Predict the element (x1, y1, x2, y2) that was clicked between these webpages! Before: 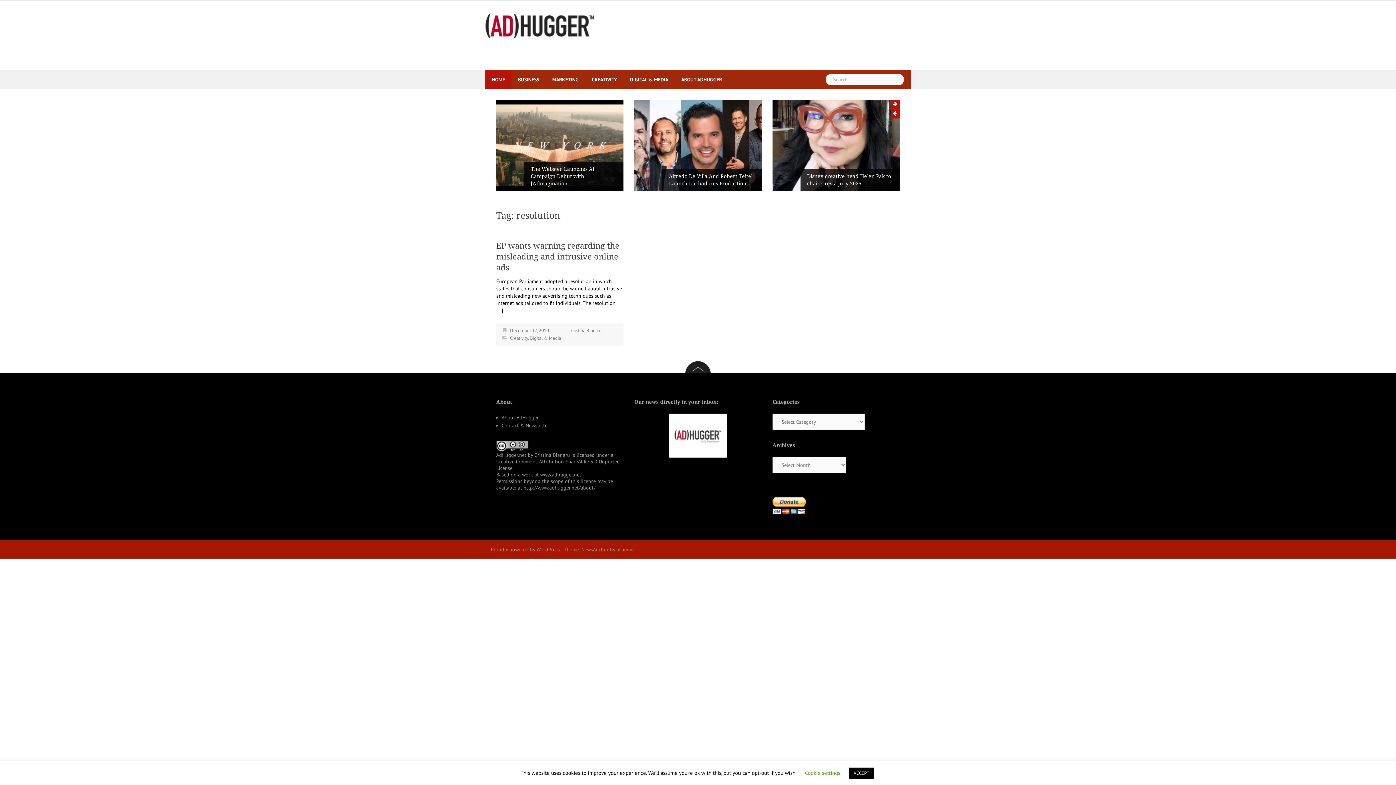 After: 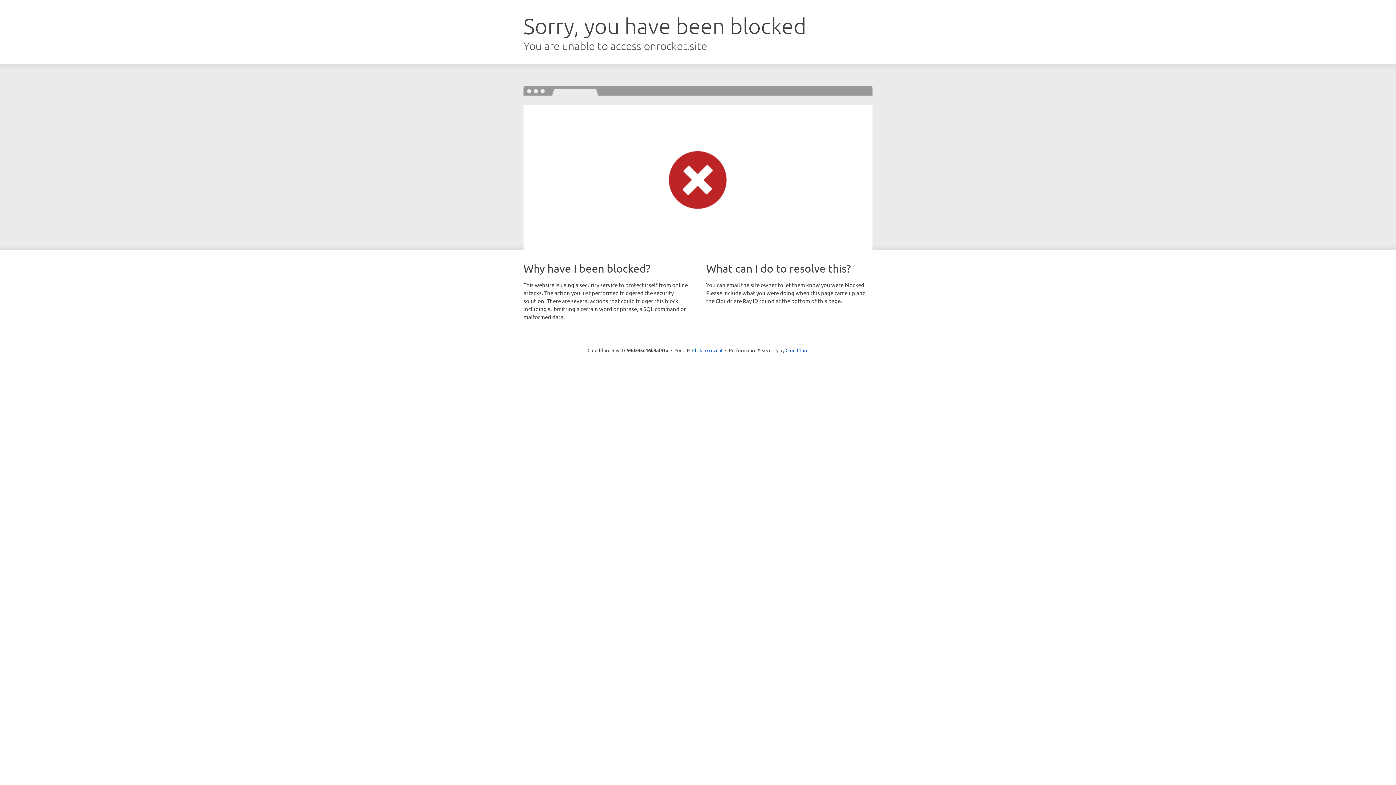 Action: bbox: (581, 546, 608, 553) label: NewsAnchor